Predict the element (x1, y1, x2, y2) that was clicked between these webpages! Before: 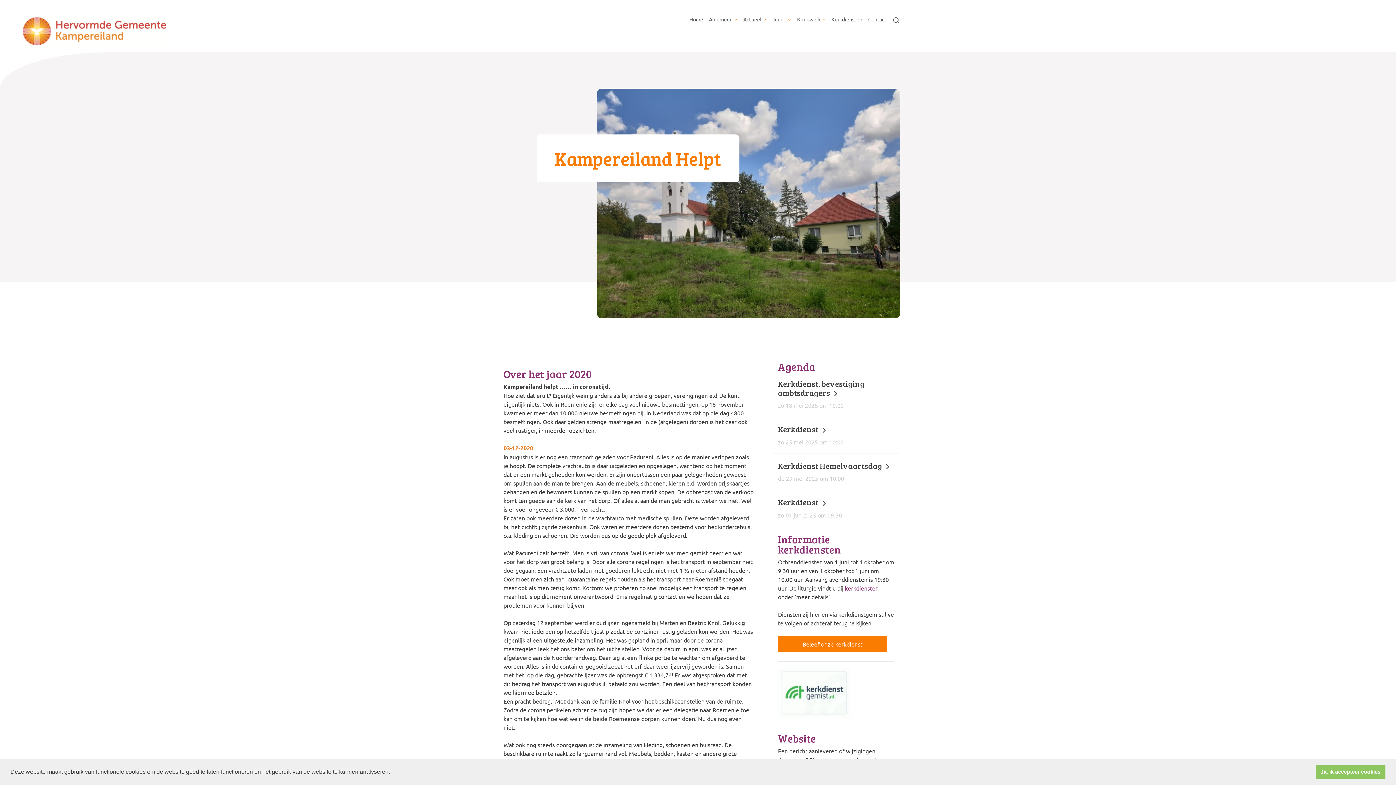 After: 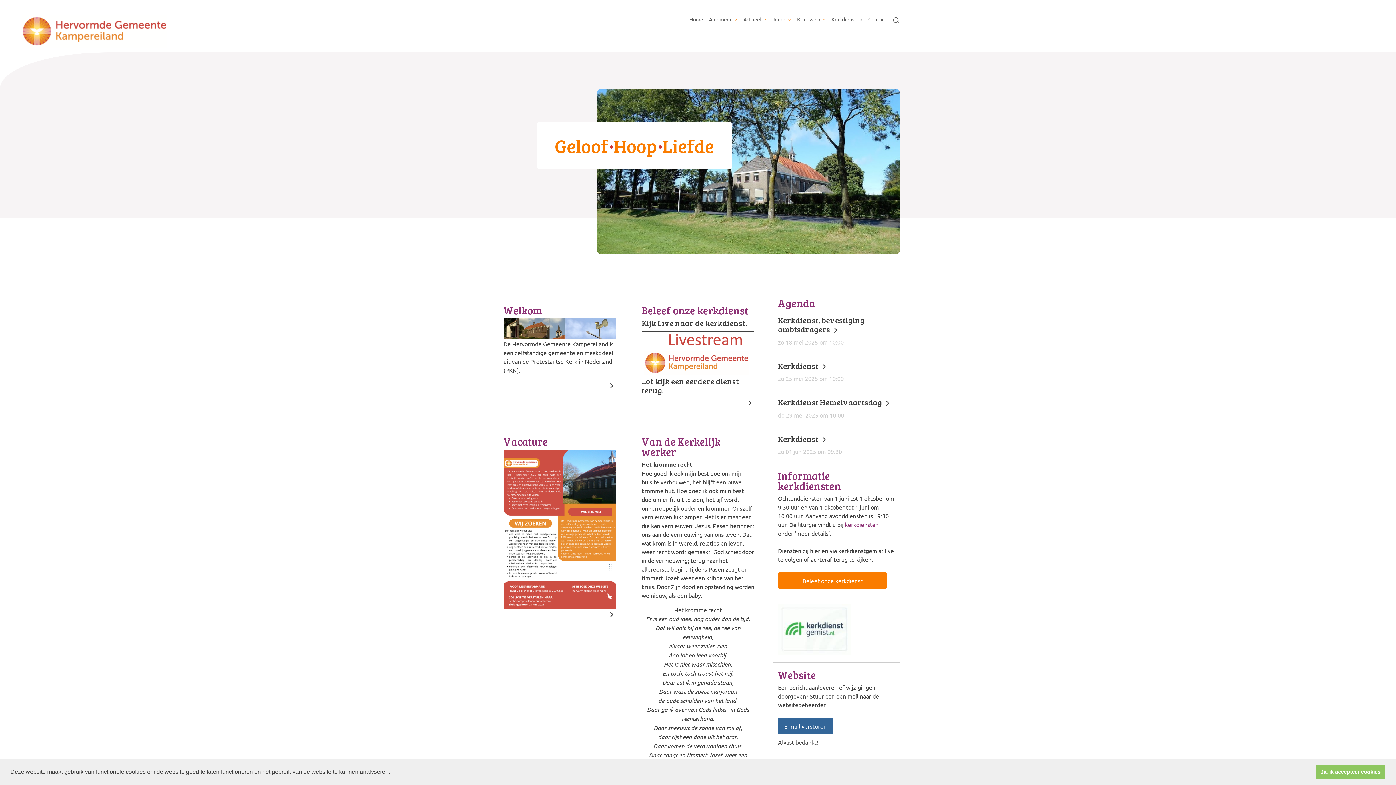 Action: label: Home bbox: (686, 13, 706, 24)